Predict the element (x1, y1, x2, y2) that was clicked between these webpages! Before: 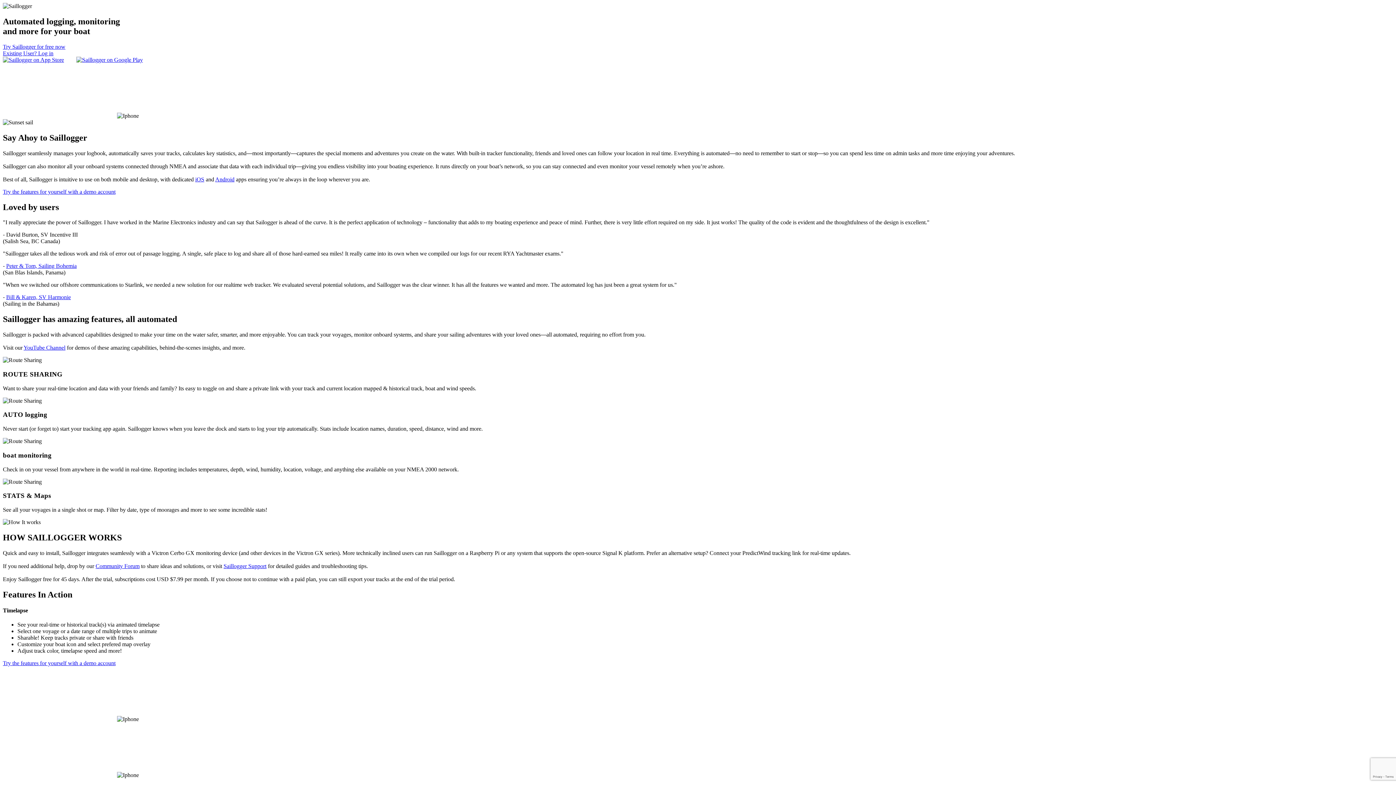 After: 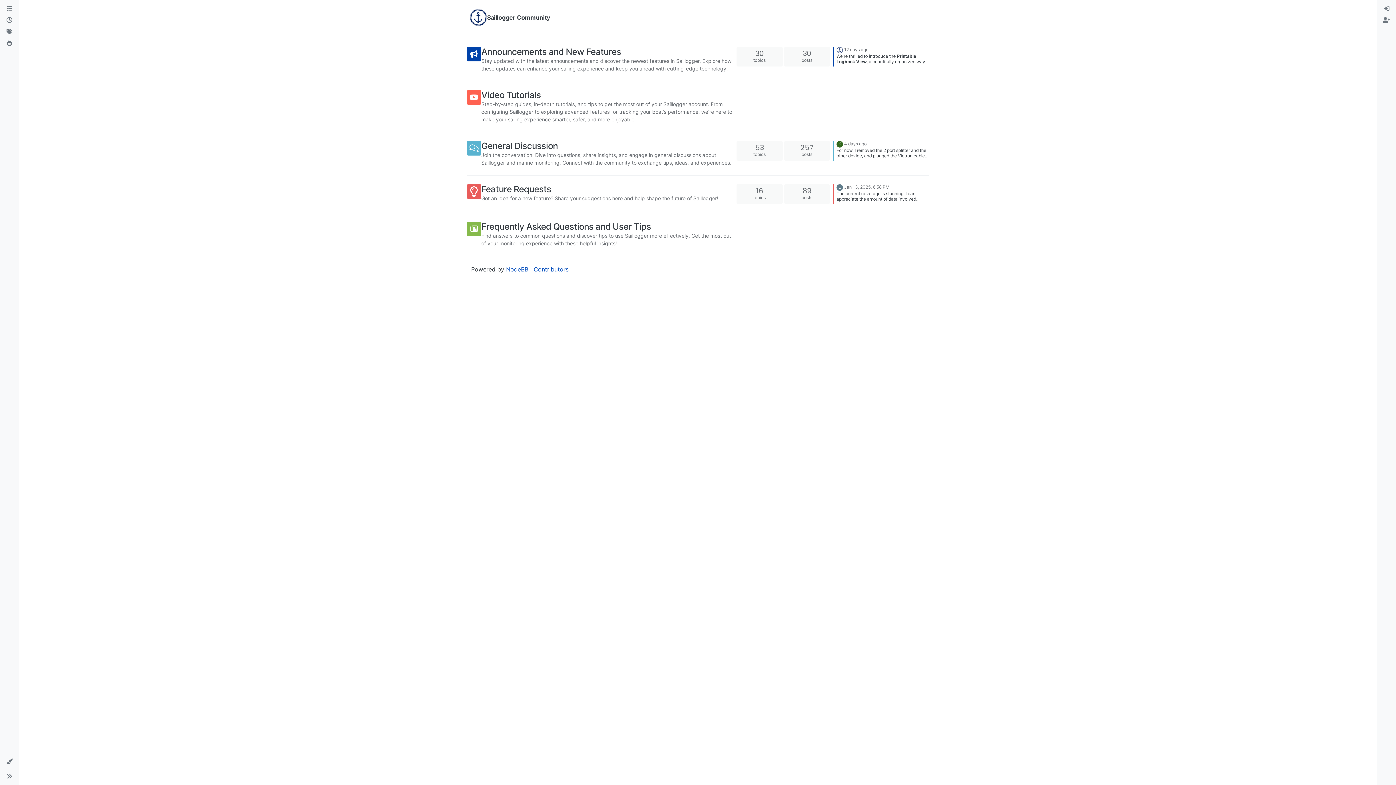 Action: label: Community Forum bbox: (95, 563, 139, 569)